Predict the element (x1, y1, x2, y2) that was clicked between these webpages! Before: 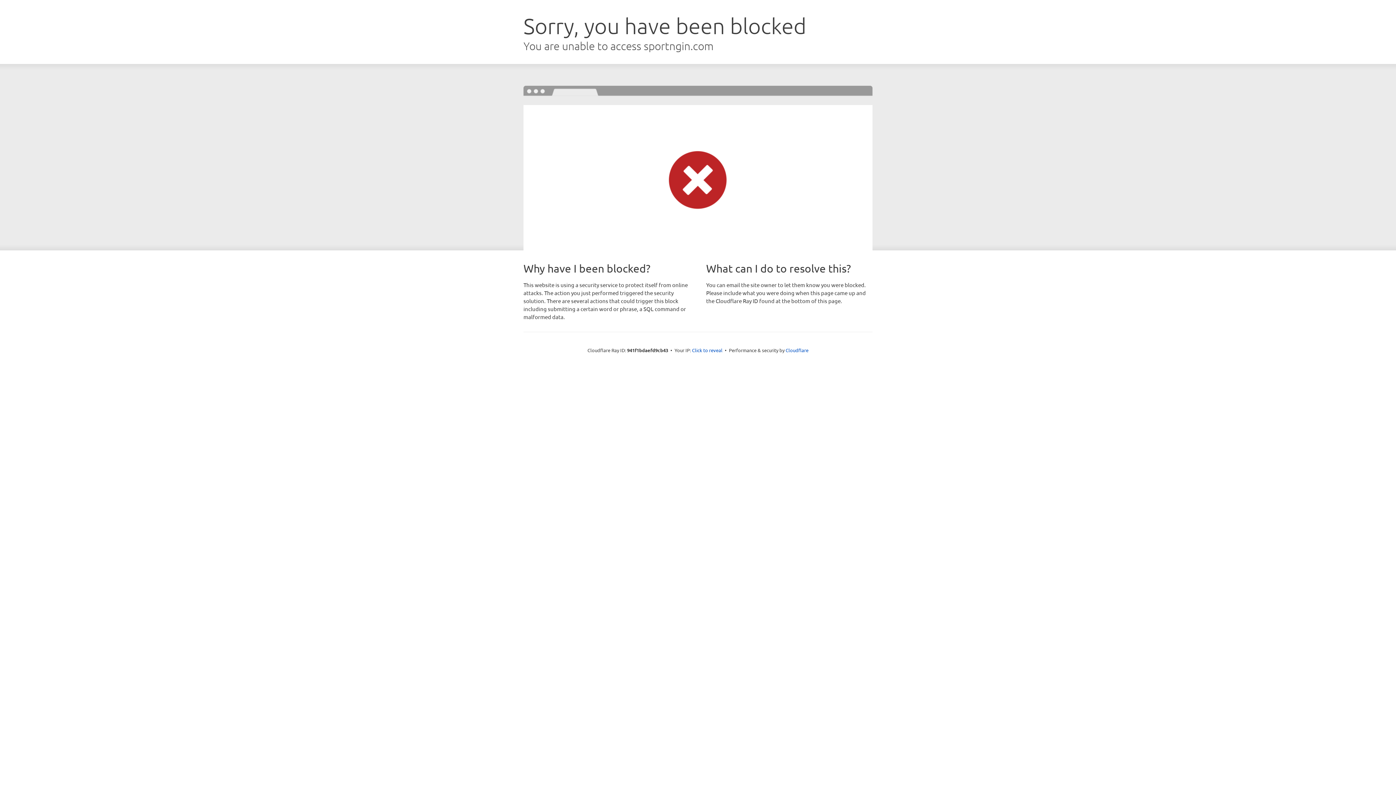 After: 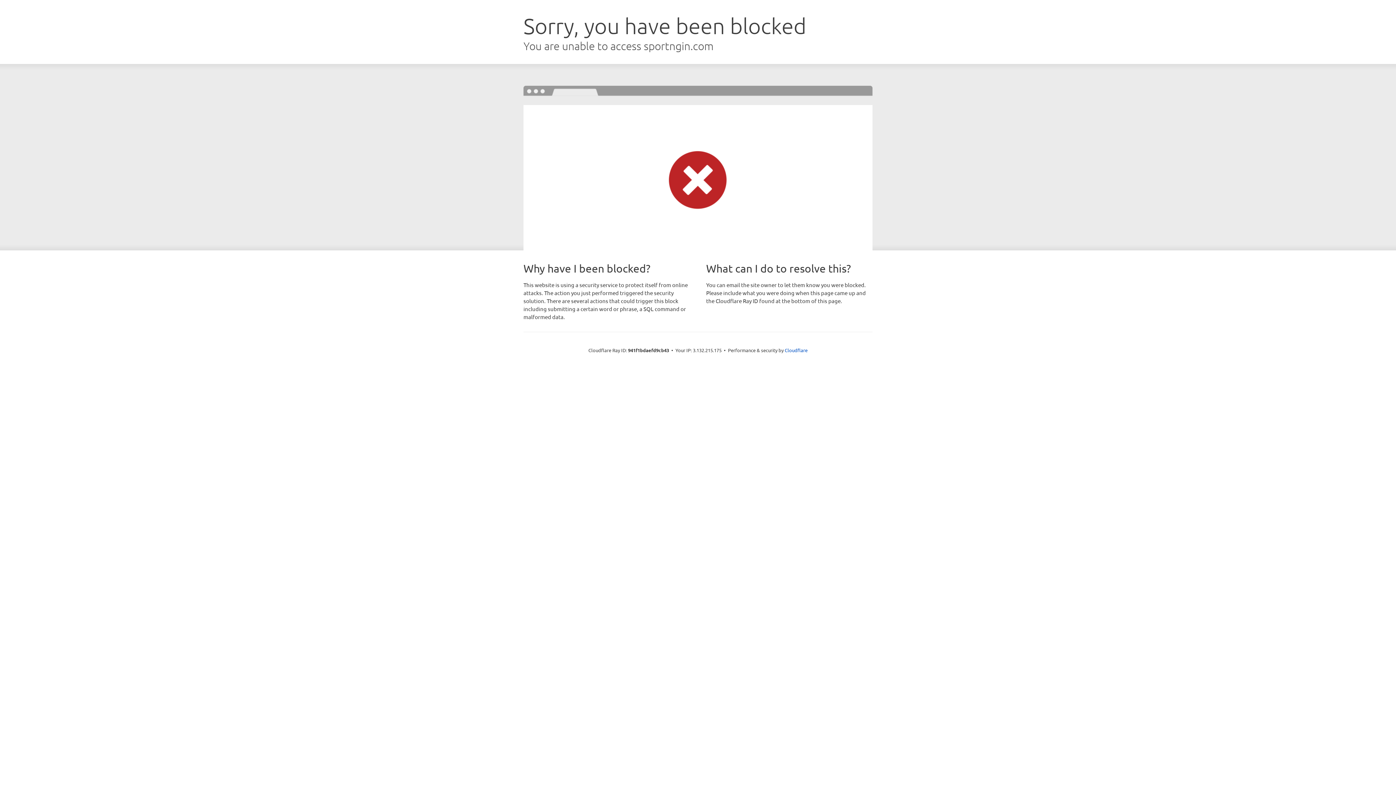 Action: label: Click to reveal bbox: (692, 346, 722, 353)